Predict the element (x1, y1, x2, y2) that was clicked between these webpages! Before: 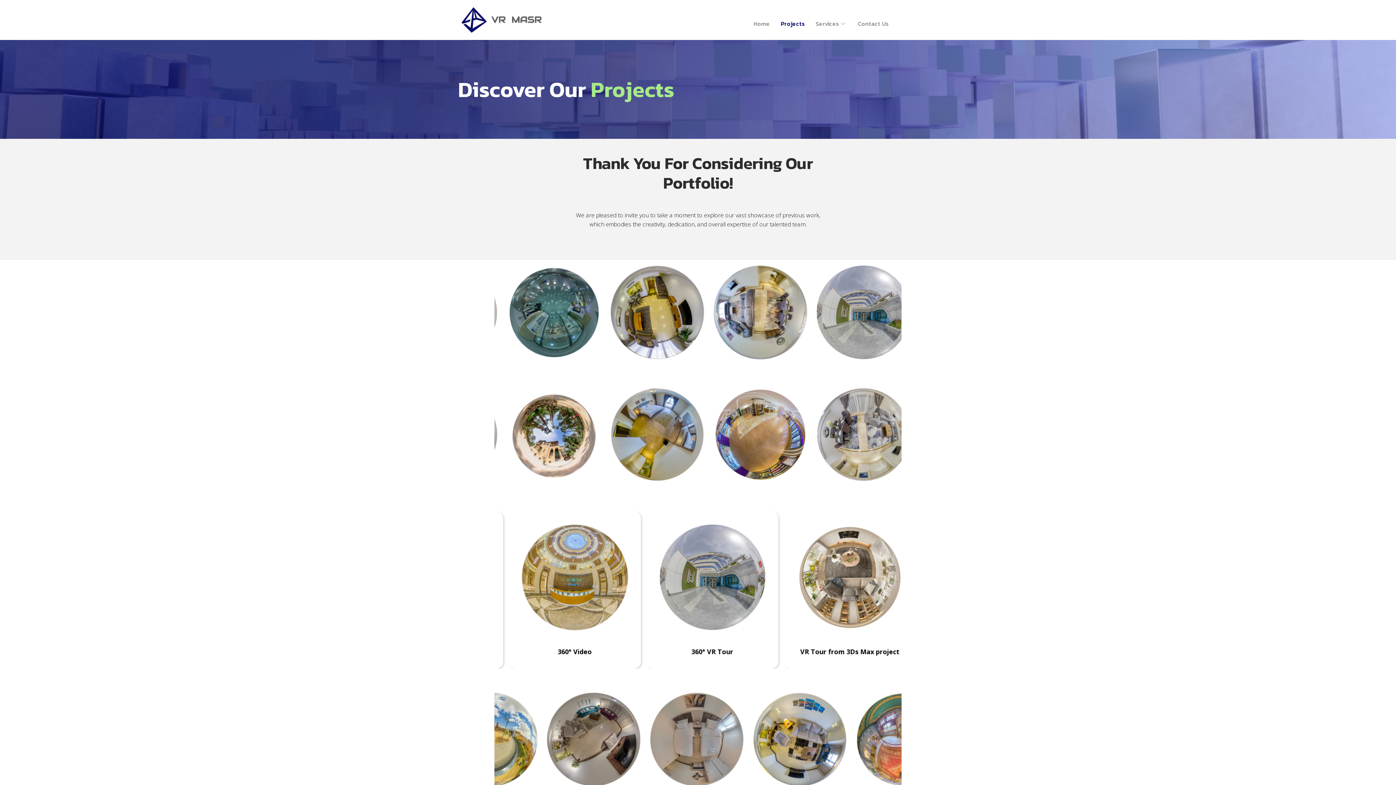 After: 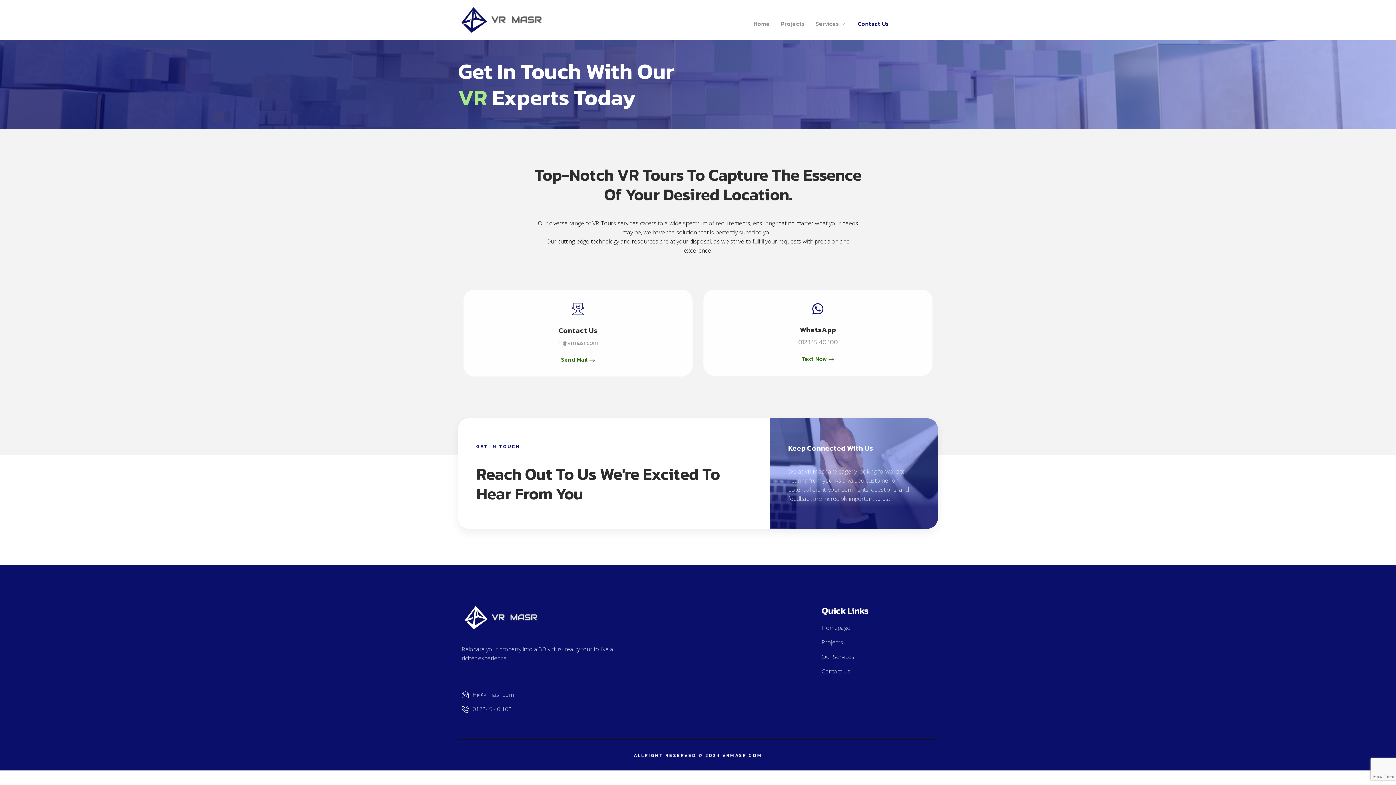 Action: label: Contact Us bbox: (852, 7, 894, 40)